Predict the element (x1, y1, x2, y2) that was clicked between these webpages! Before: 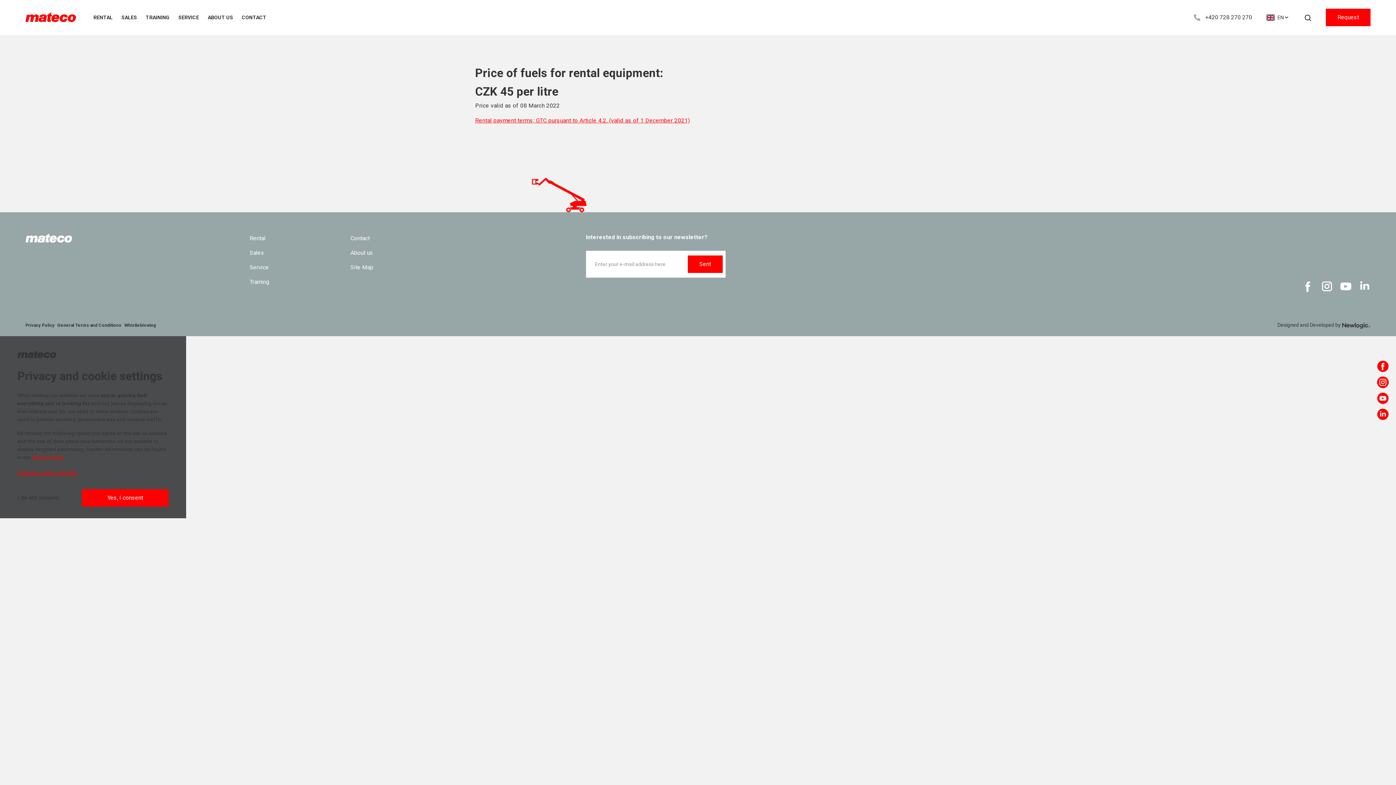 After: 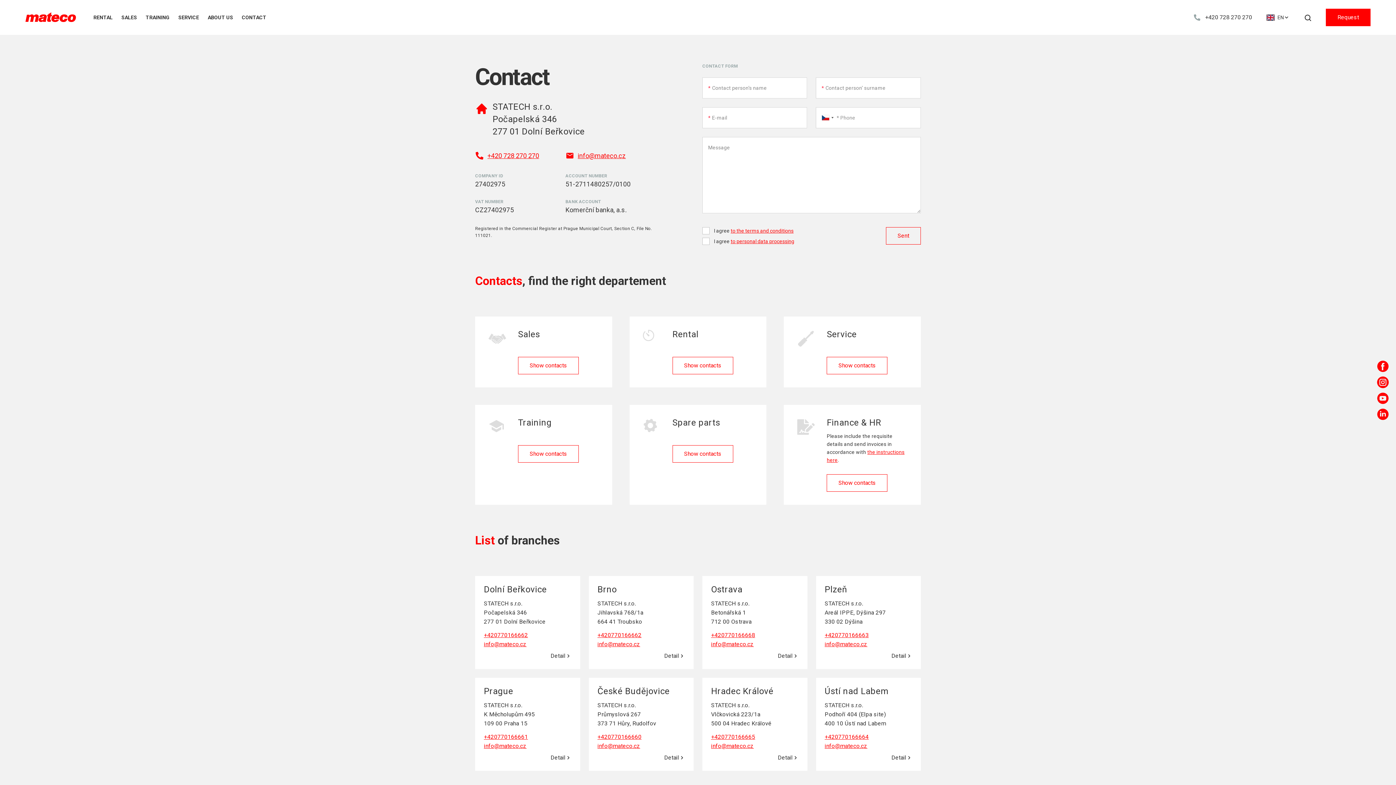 Action: label: CONTACT bbox: (241, 0, 266, 34)